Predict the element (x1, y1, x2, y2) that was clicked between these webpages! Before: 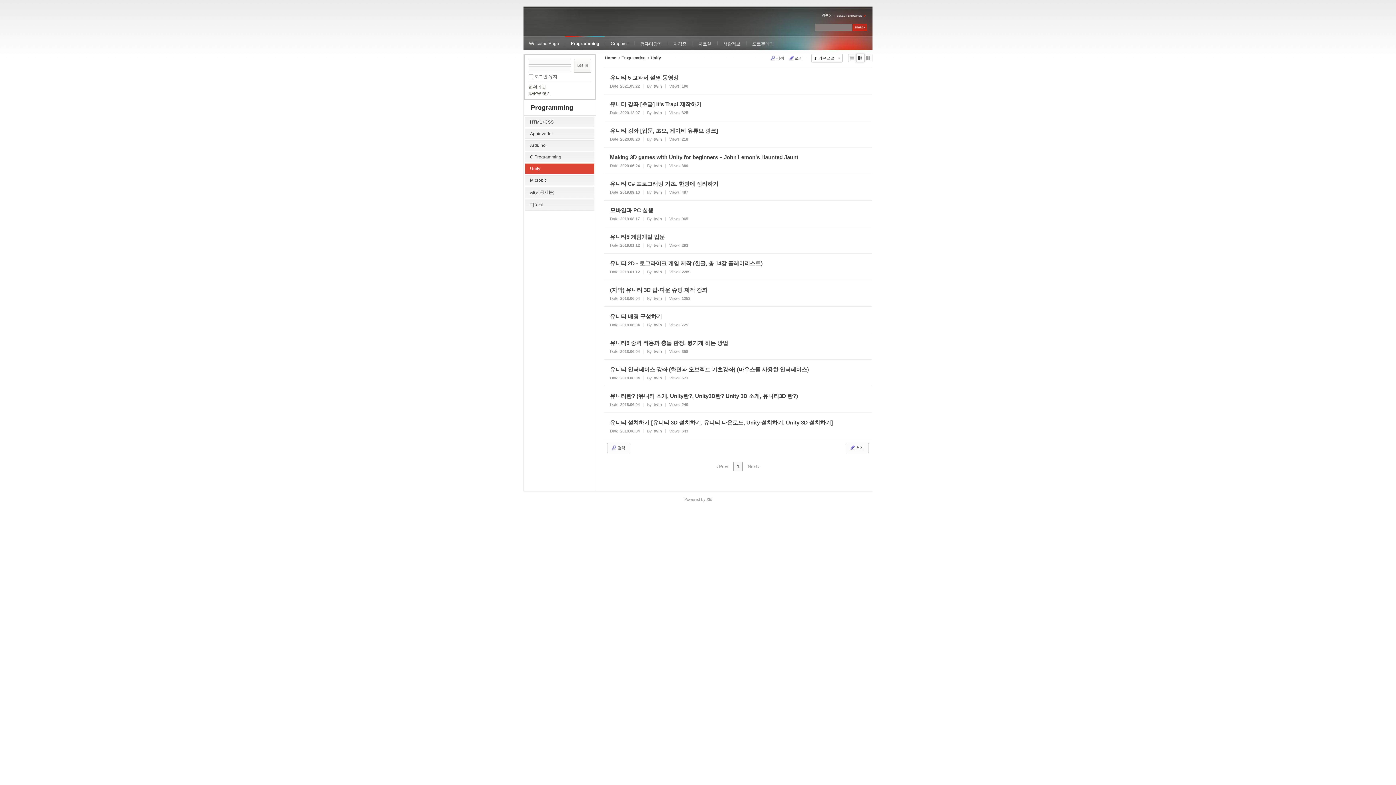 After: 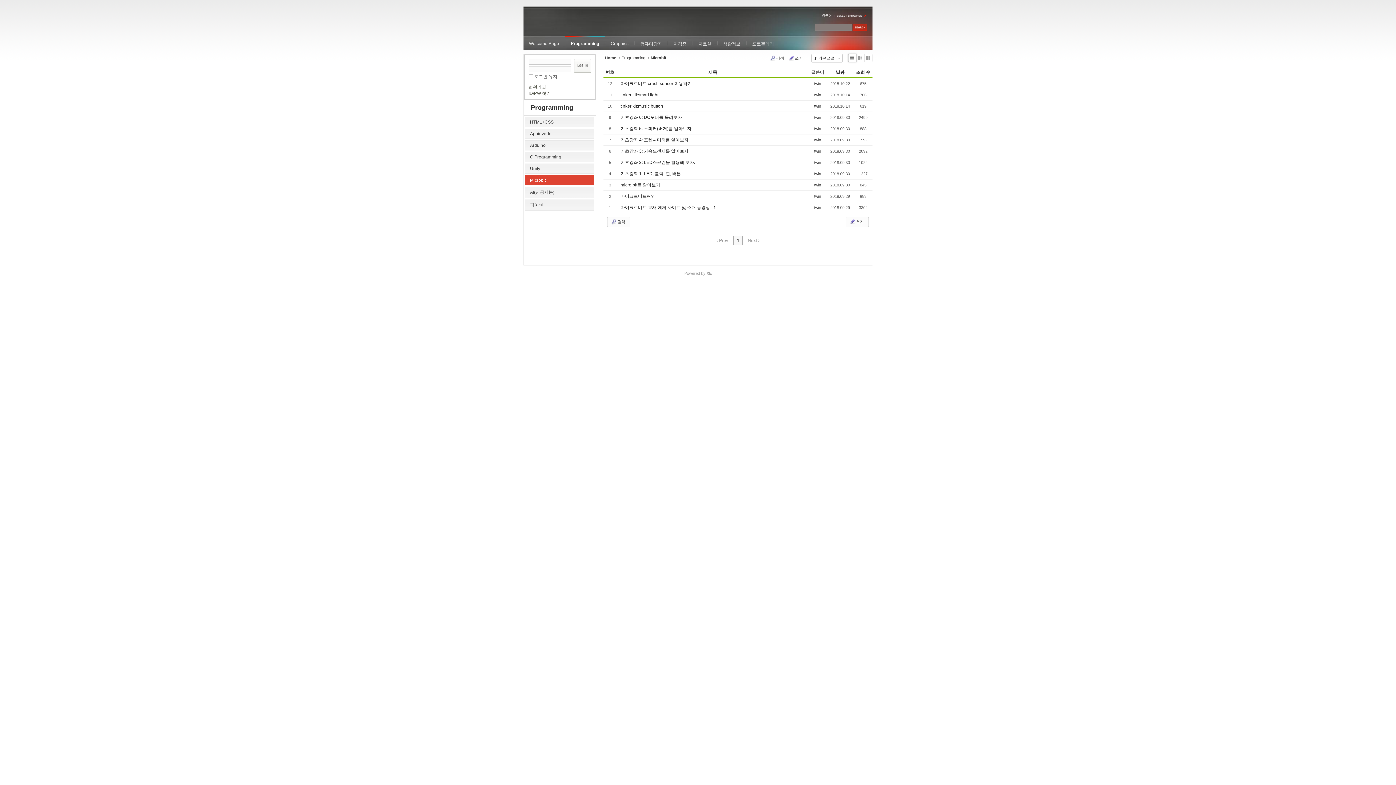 Action: label: Microbit bbox: (525, 175, 594, 185)